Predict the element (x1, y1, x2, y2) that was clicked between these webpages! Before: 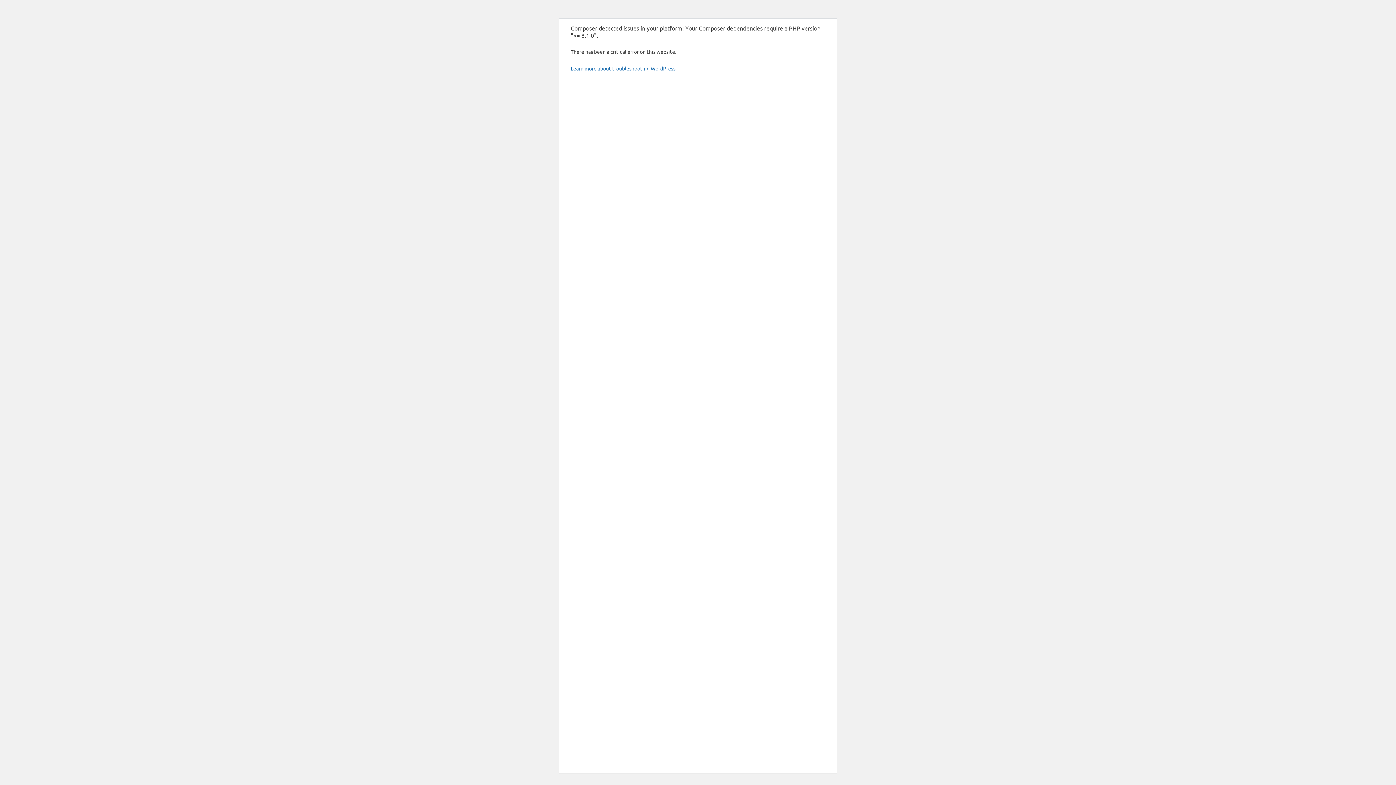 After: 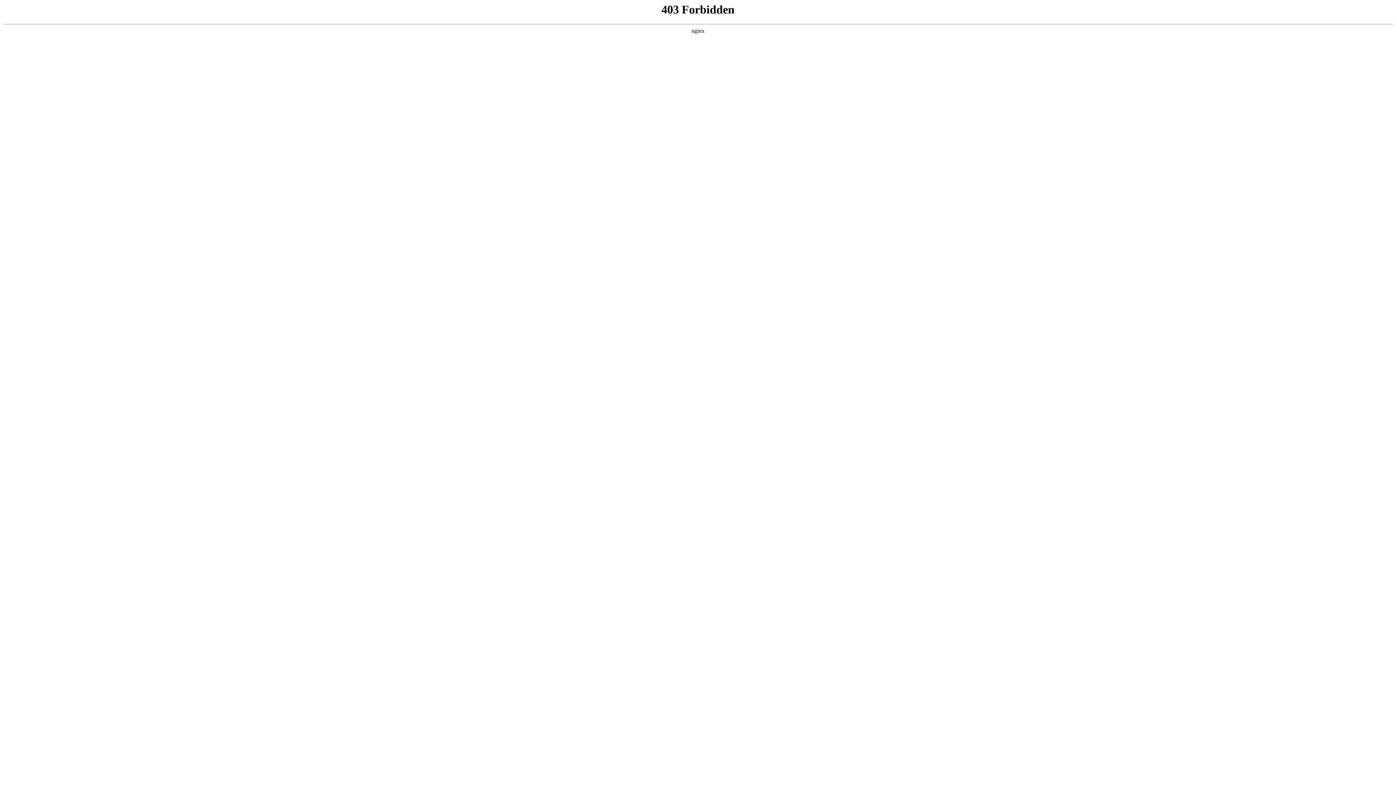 Action: bbox: (570, 65, 676, 71) label: Learn more about troubleshooting WordPress.